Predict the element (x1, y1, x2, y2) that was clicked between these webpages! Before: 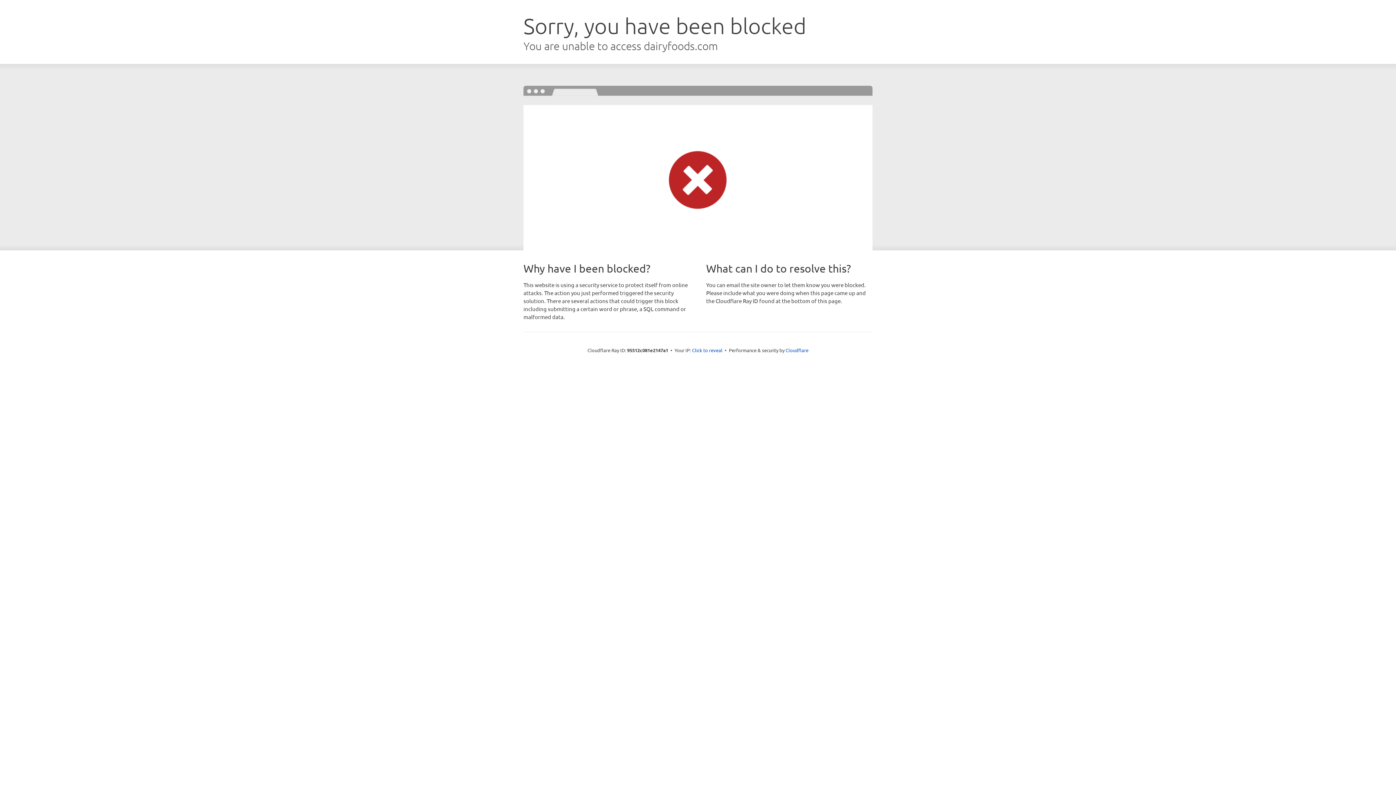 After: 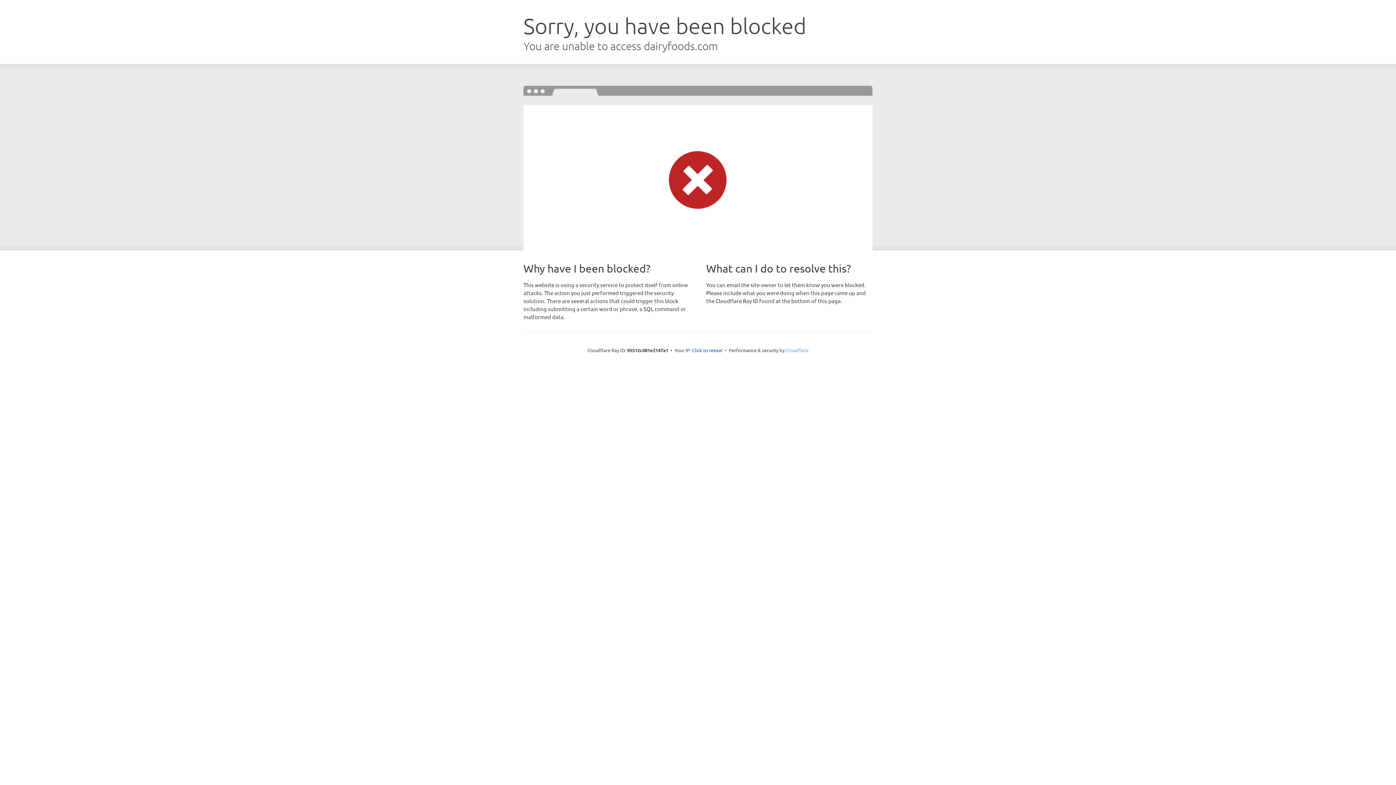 Action: bbox: (785, 347, 808, 353) label: Cloudflare